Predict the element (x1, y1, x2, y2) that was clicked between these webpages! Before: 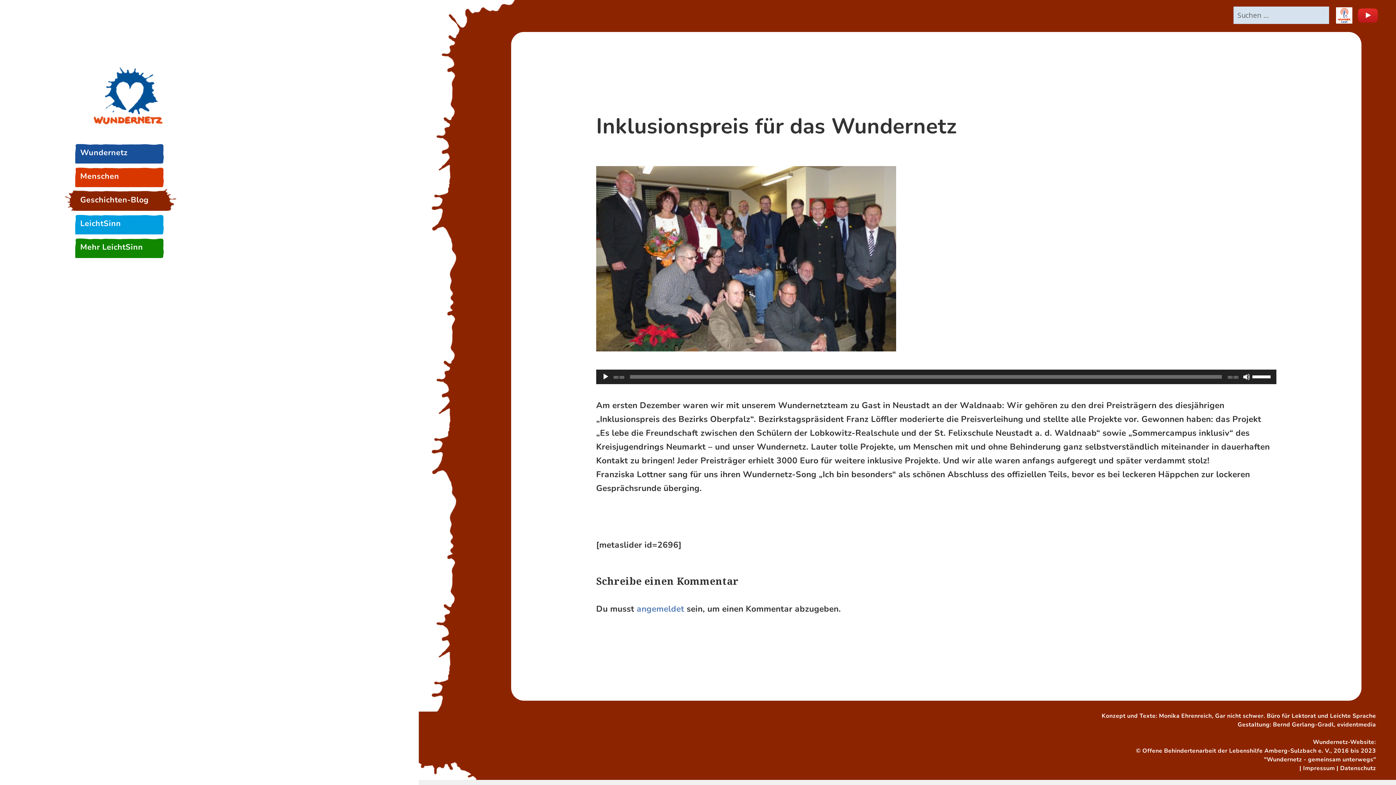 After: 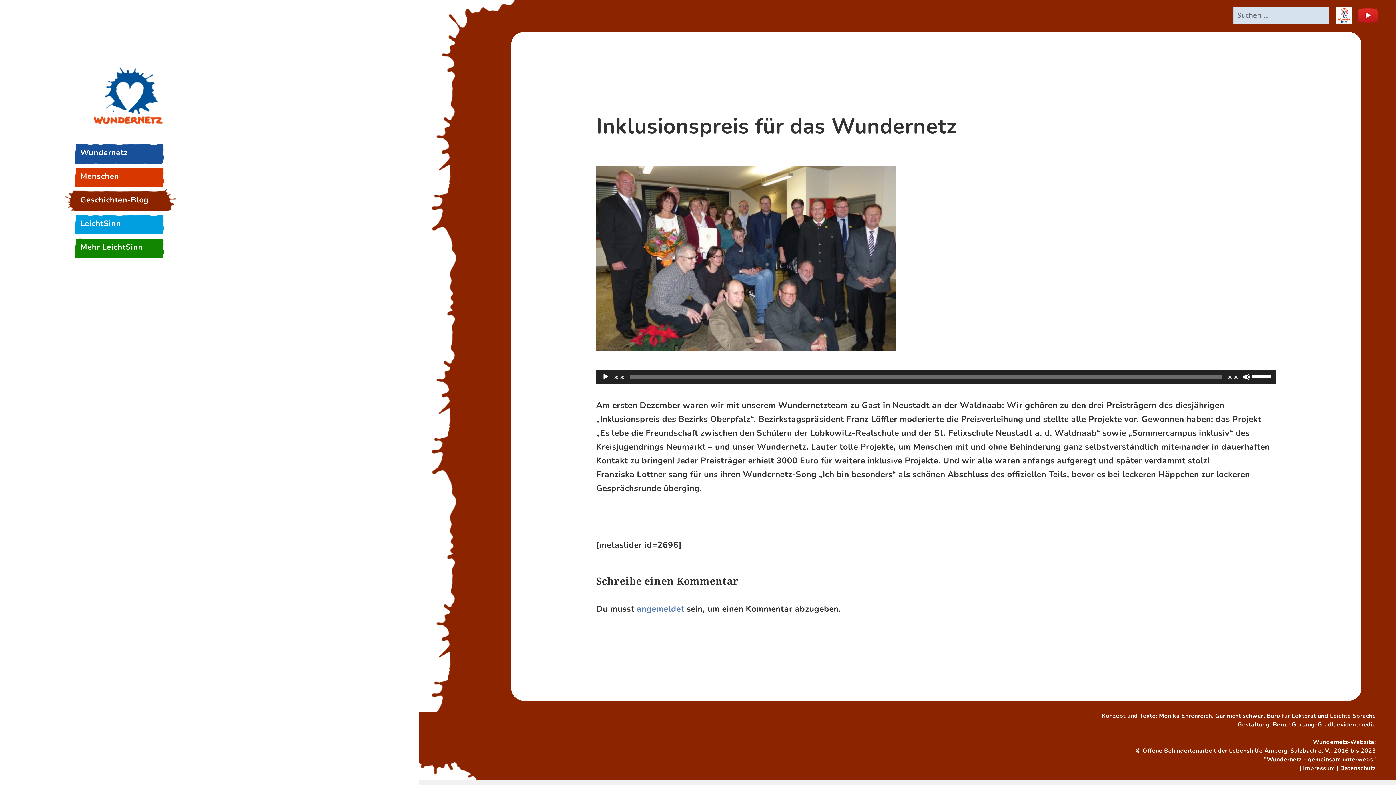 Action: bbox: (1358, 0, 1396, 22)